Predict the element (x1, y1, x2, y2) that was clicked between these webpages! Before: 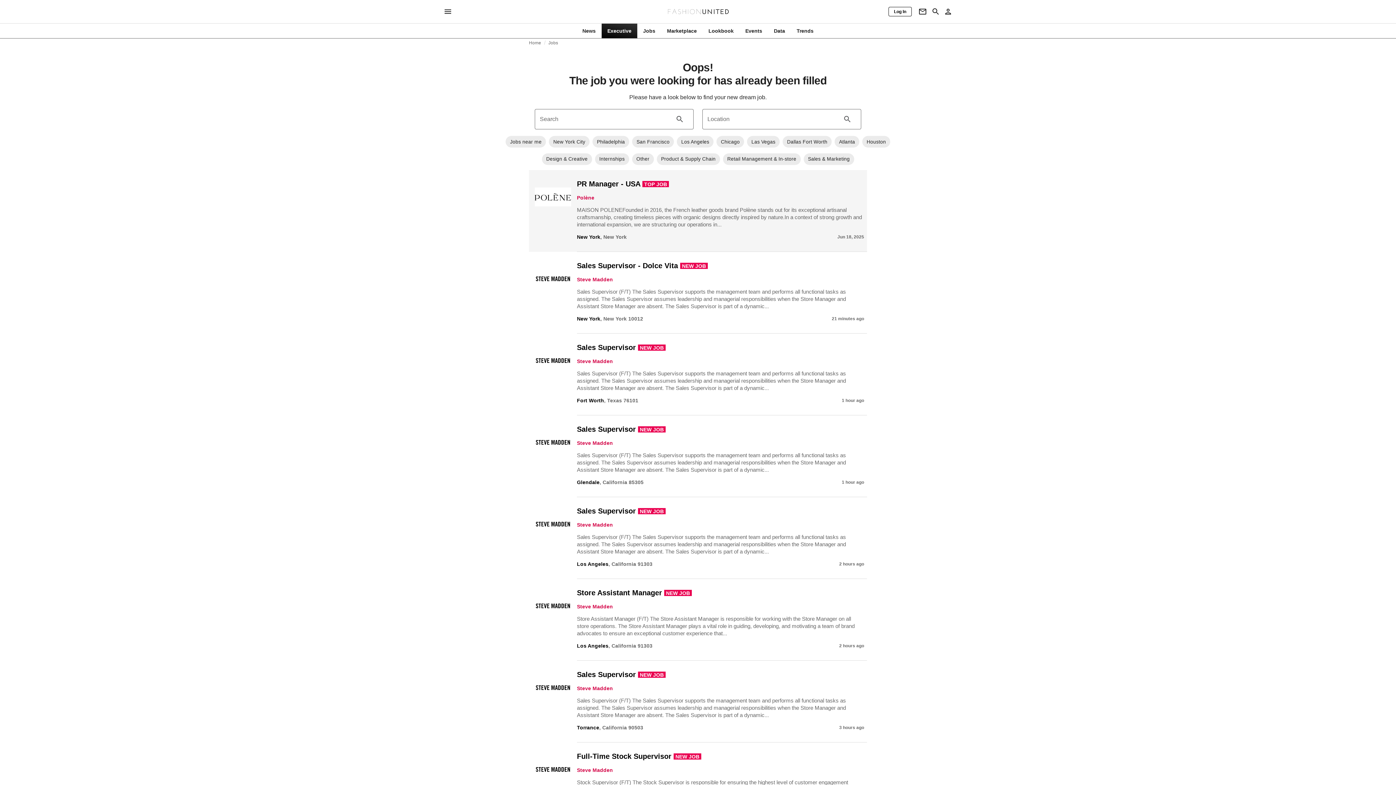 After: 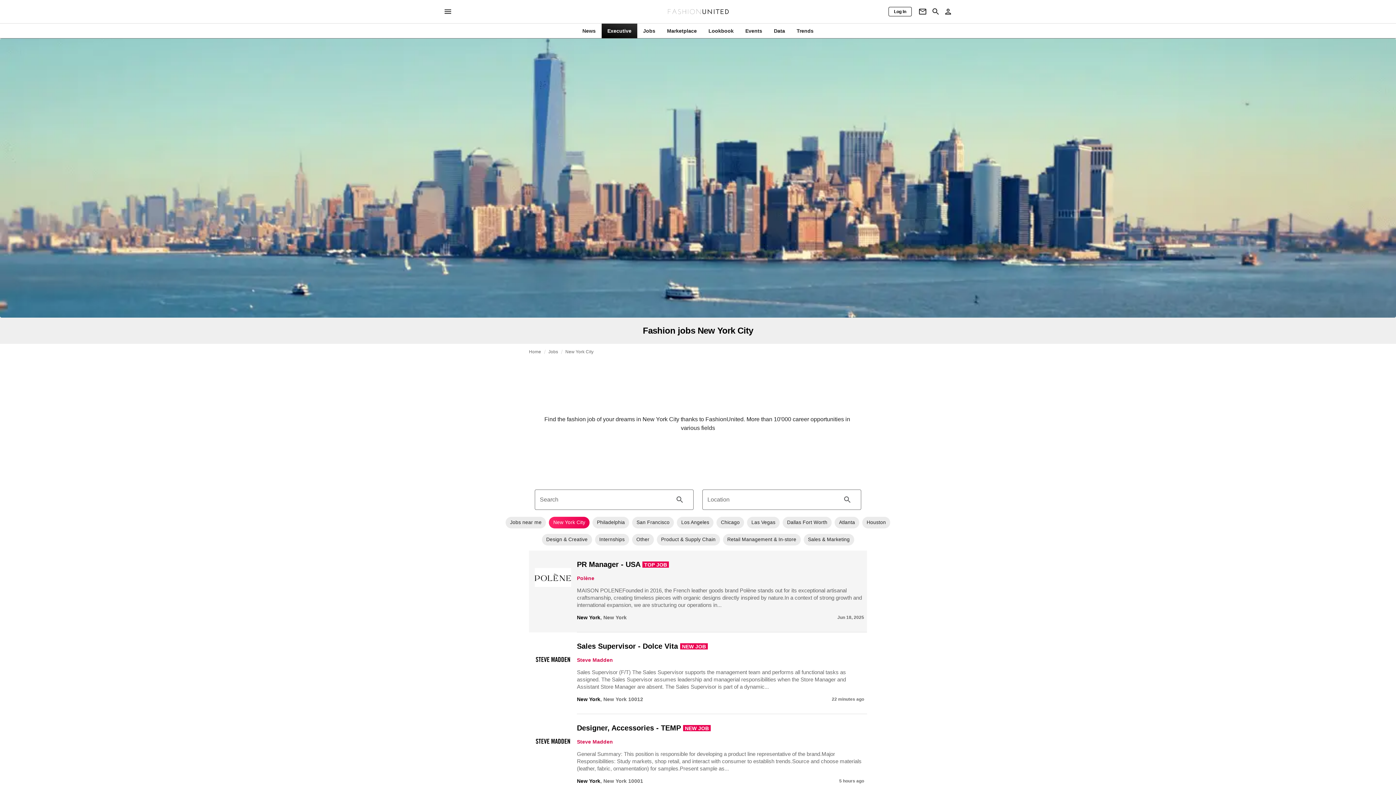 Action: label: New York bbox: (577, 234, 600, 240)